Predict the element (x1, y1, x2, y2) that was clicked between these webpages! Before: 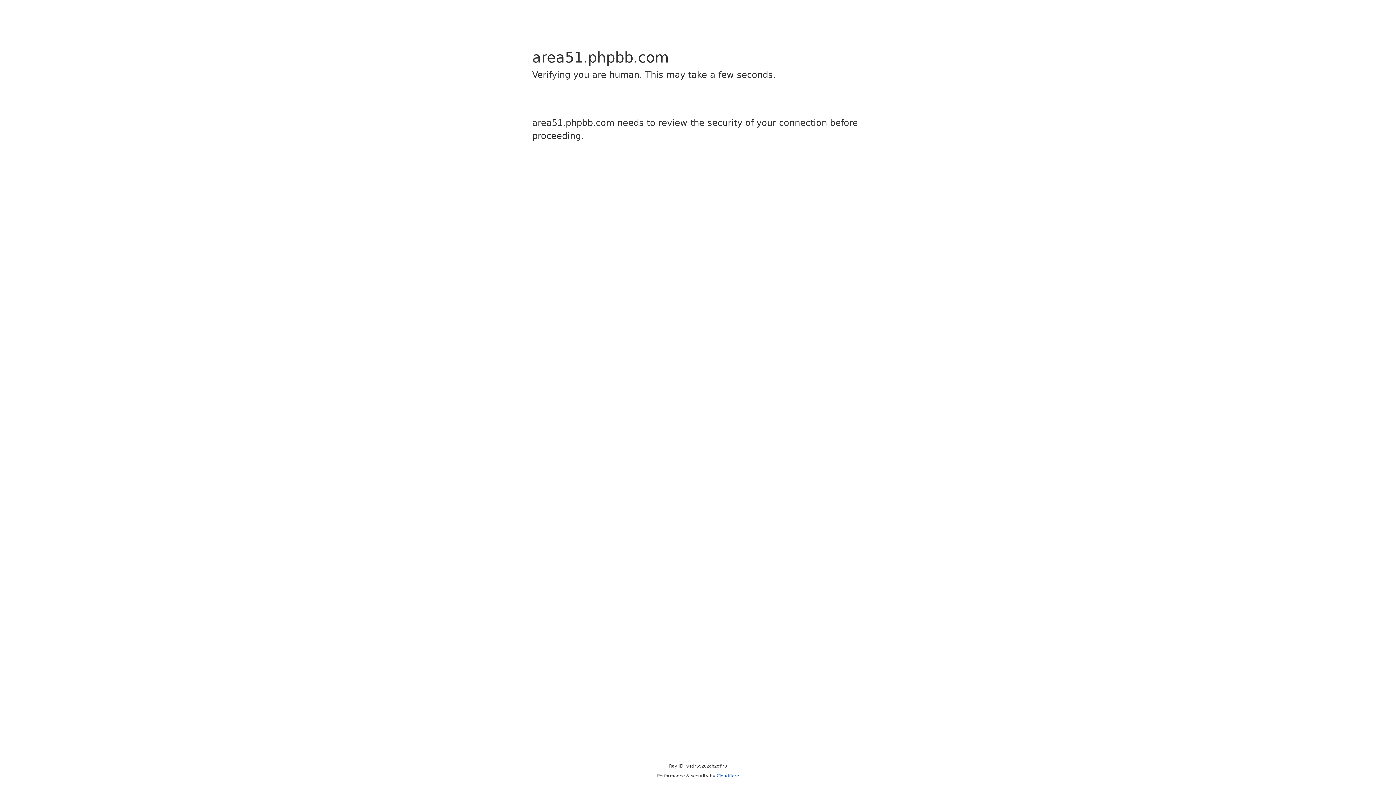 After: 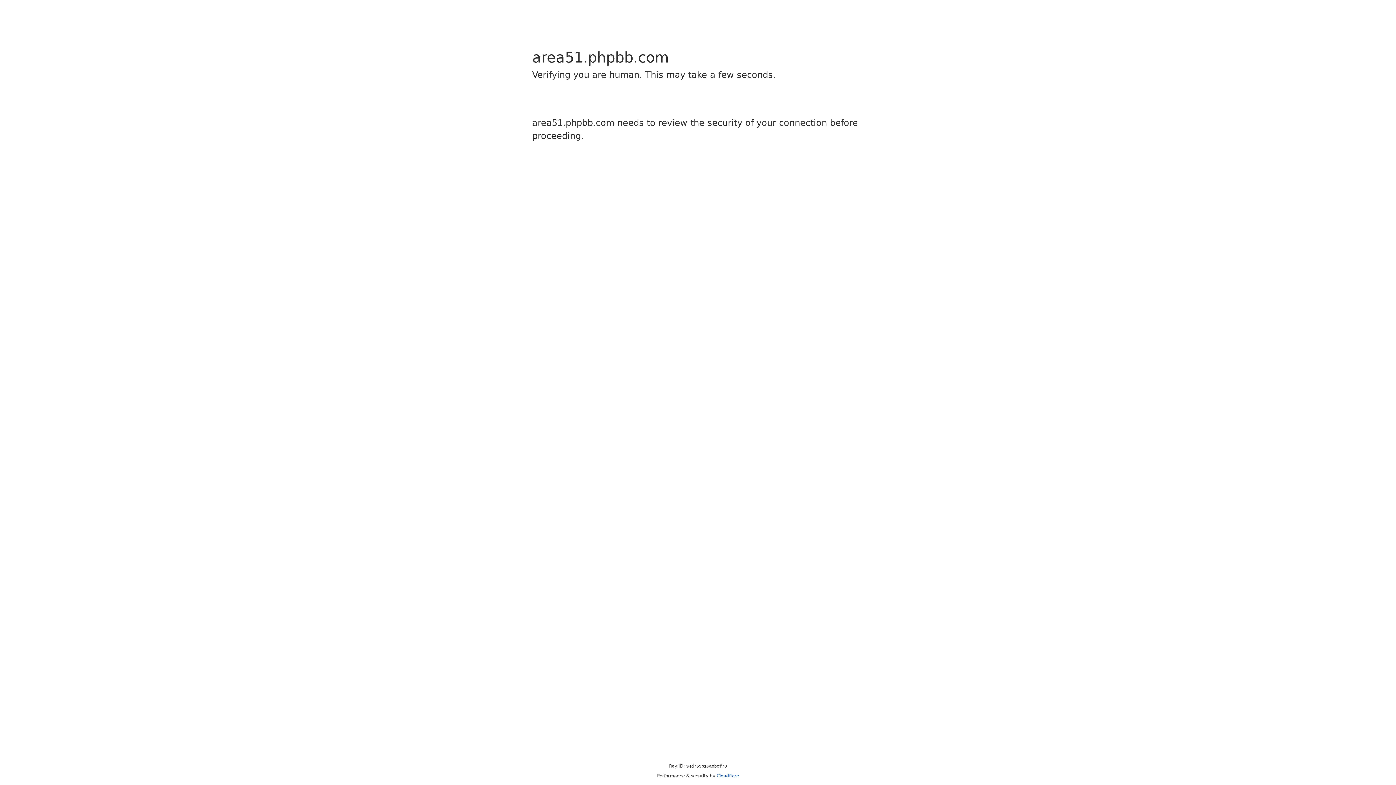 Action: label: Cloudflare bbox: (716, 773, 739, 778)